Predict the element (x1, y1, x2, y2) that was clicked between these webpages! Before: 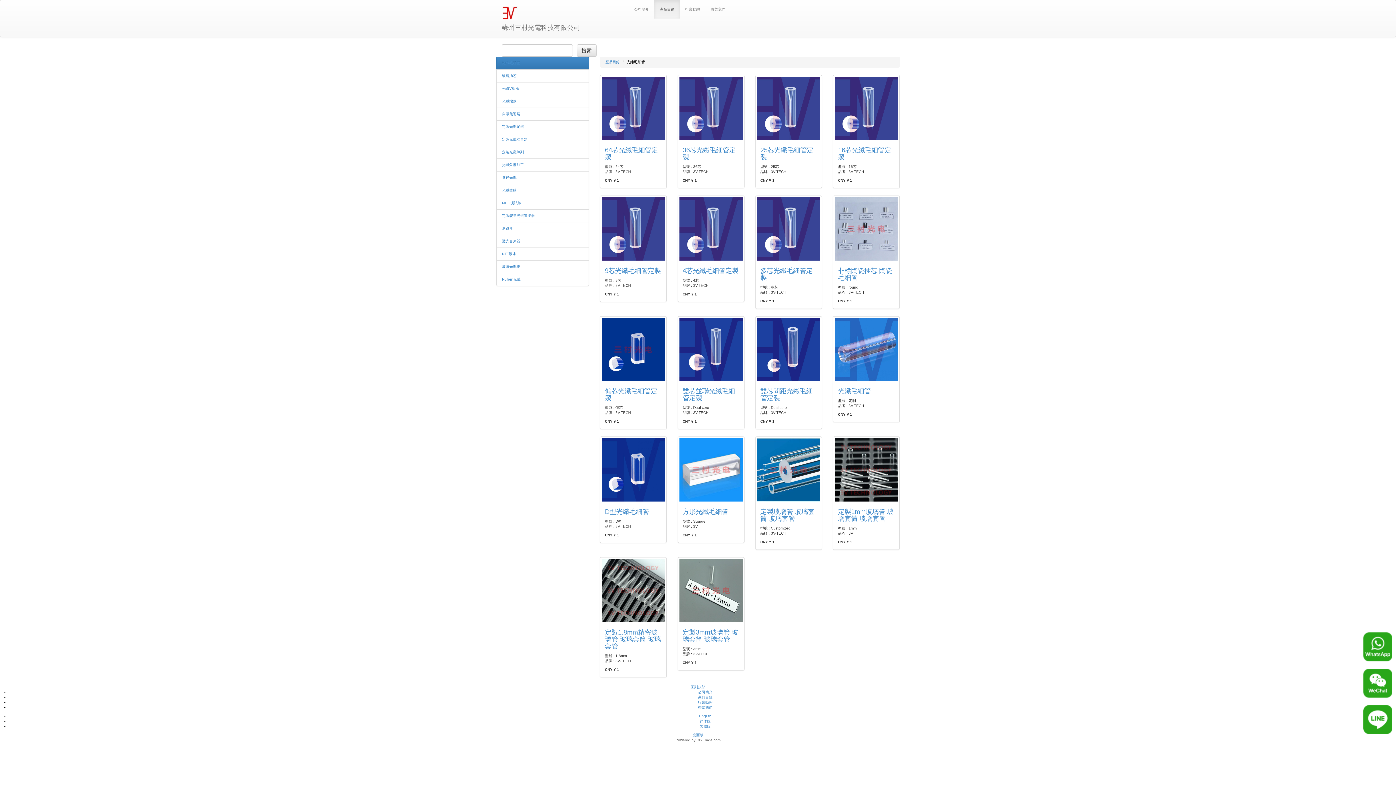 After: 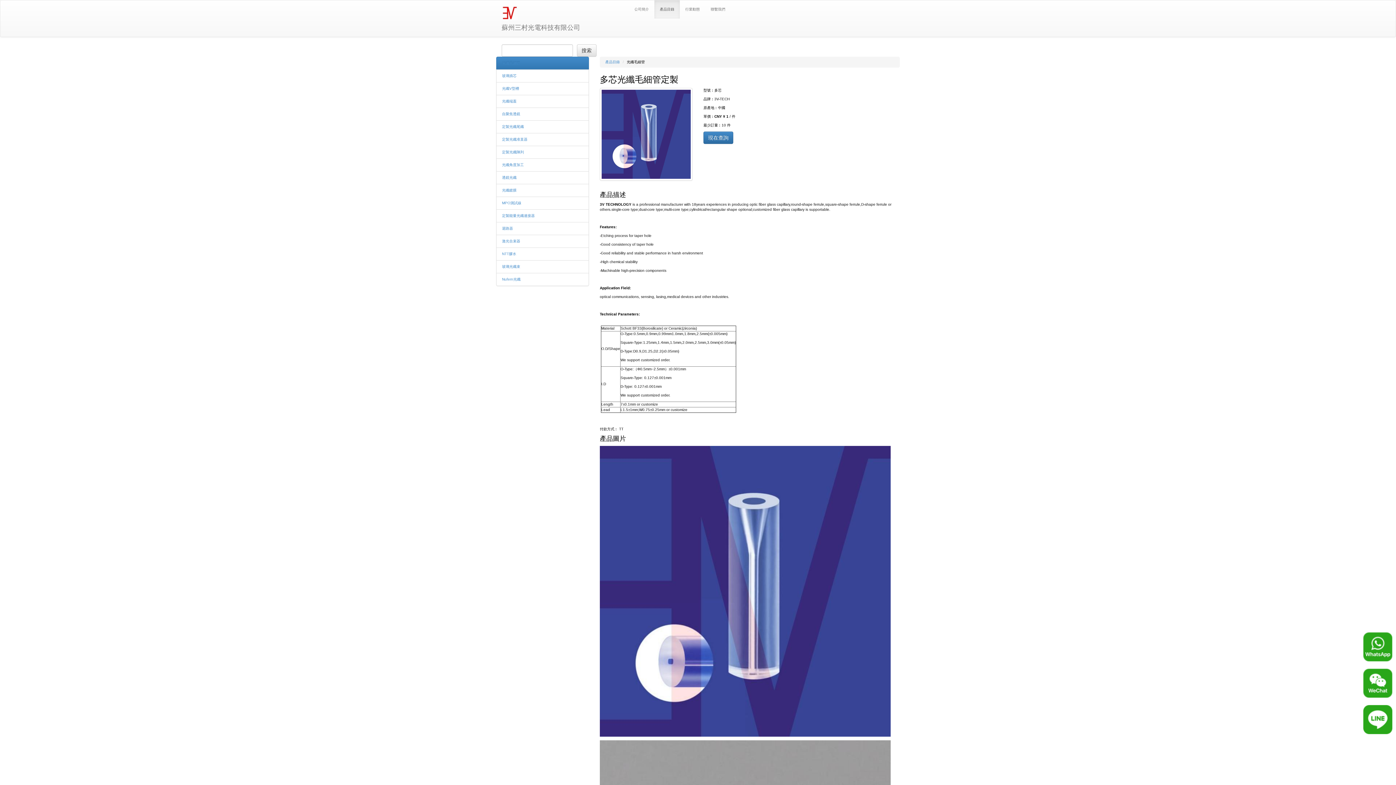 Action: bbox: (757, 197, 820, 260)